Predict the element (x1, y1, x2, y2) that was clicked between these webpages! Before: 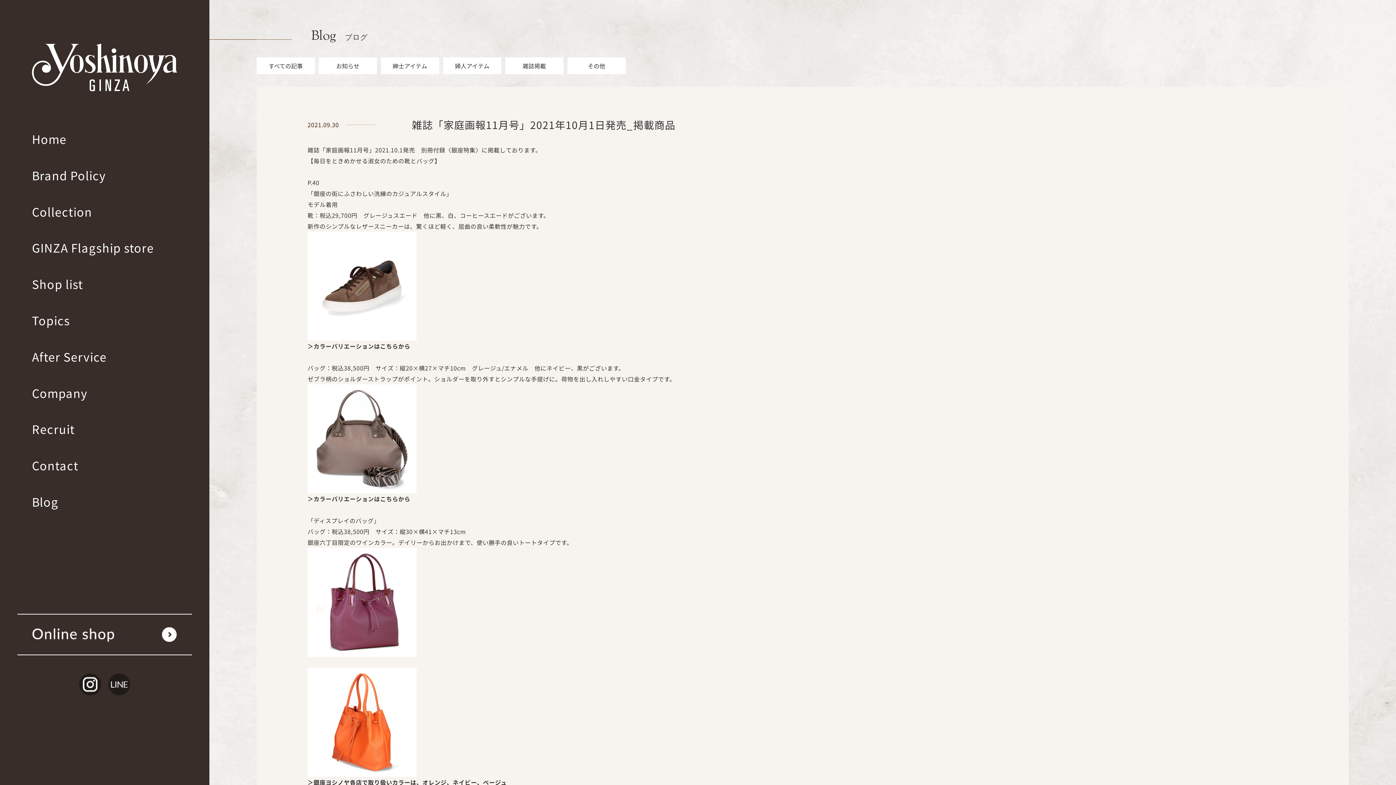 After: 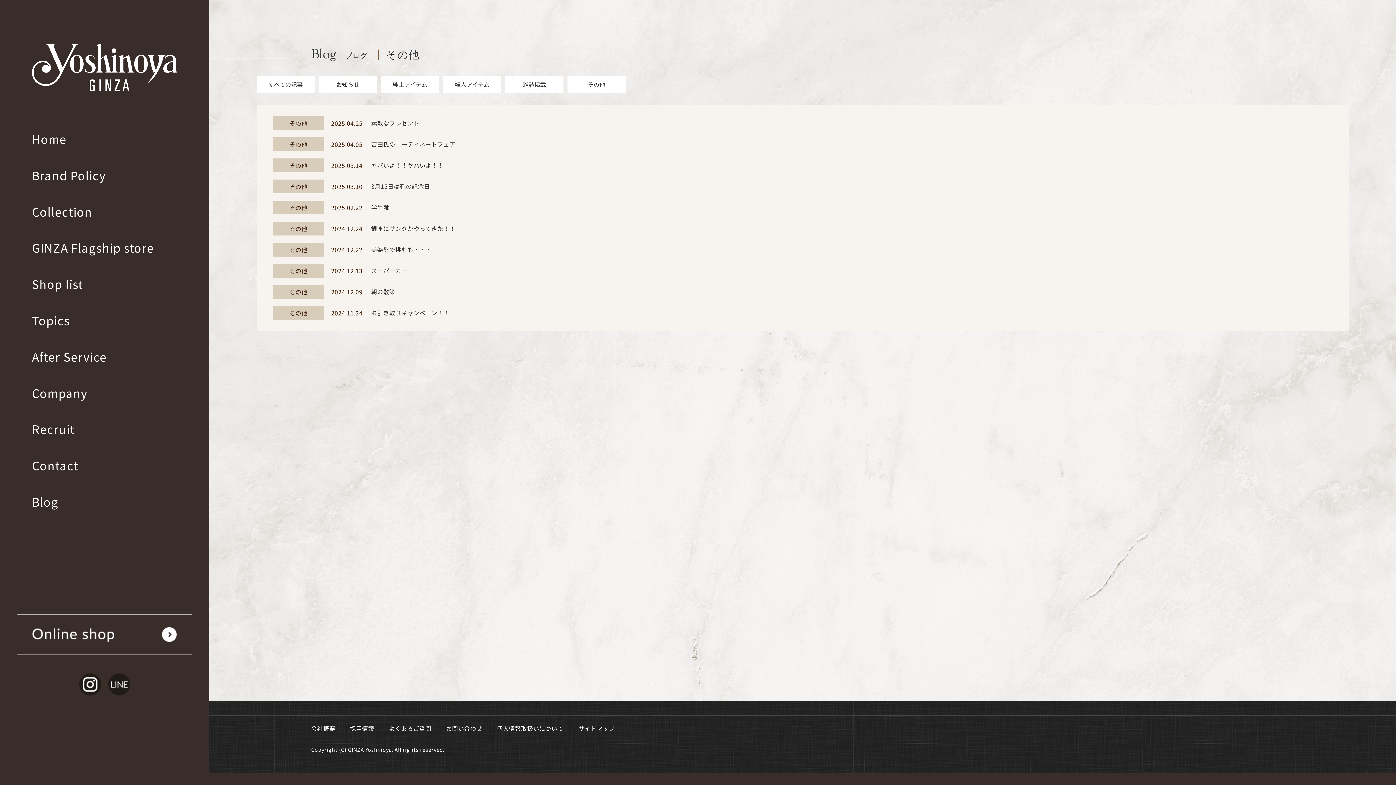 Action: label: その他 bbox: (567, 57, 625, 74)